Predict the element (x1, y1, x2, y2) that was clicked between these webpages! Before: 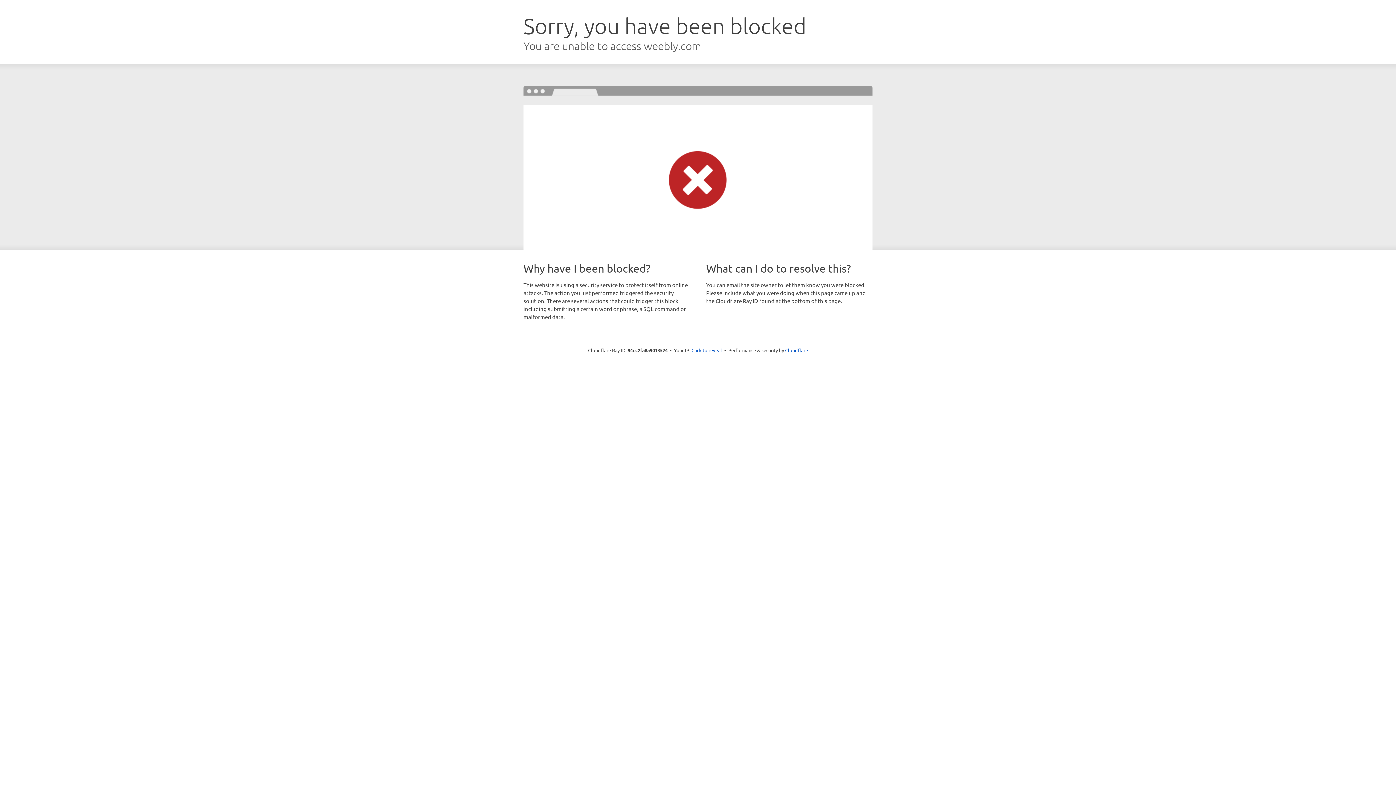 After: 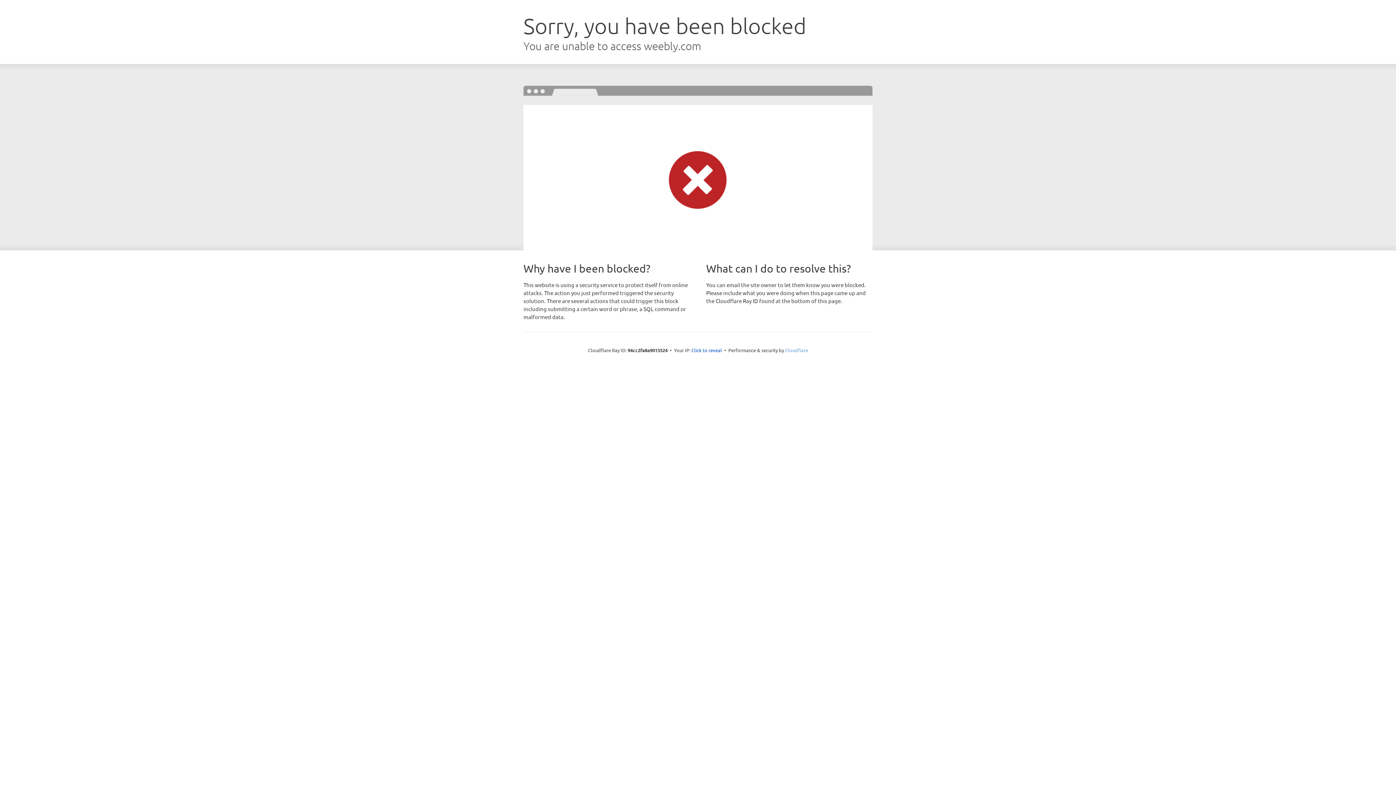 Action: bbox: (785, 347, 808, 353) label: Cloudflare